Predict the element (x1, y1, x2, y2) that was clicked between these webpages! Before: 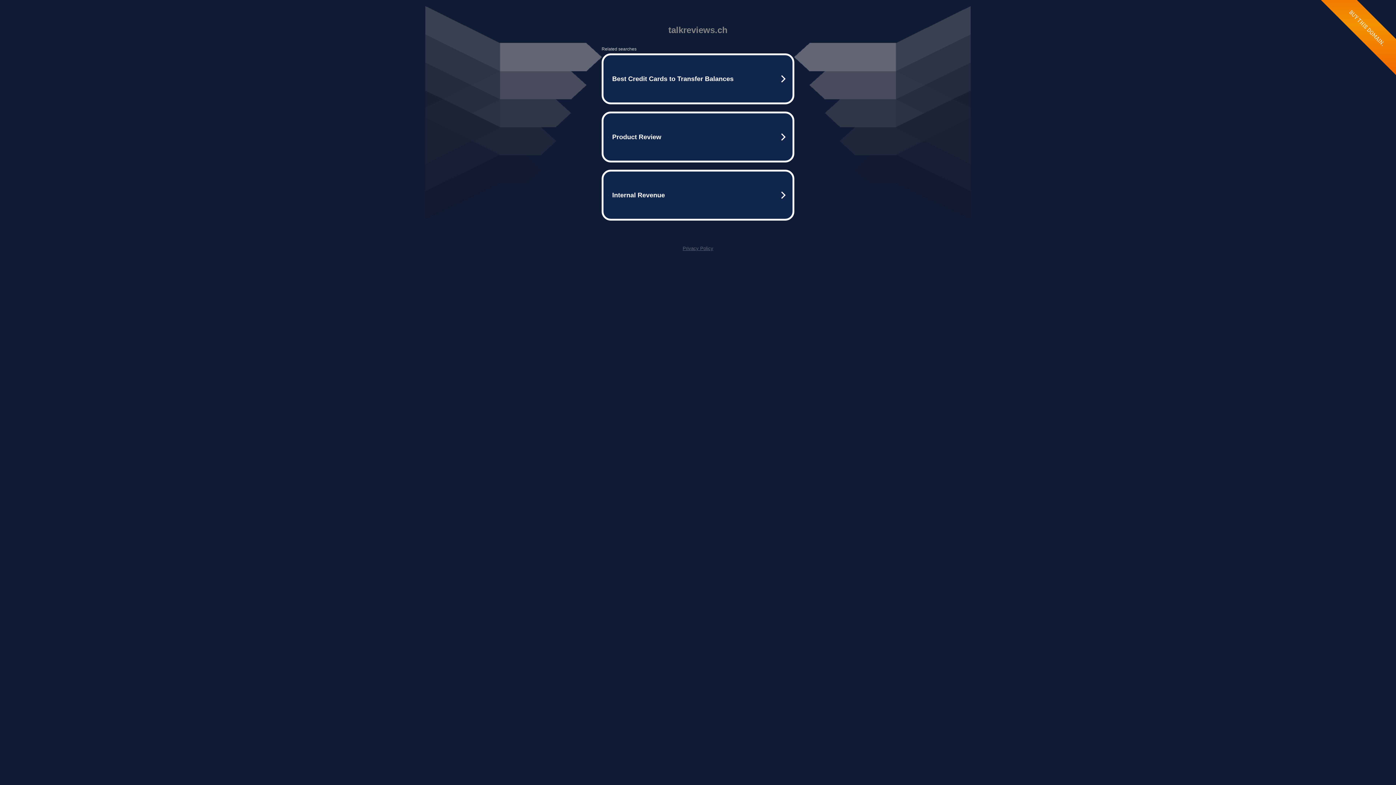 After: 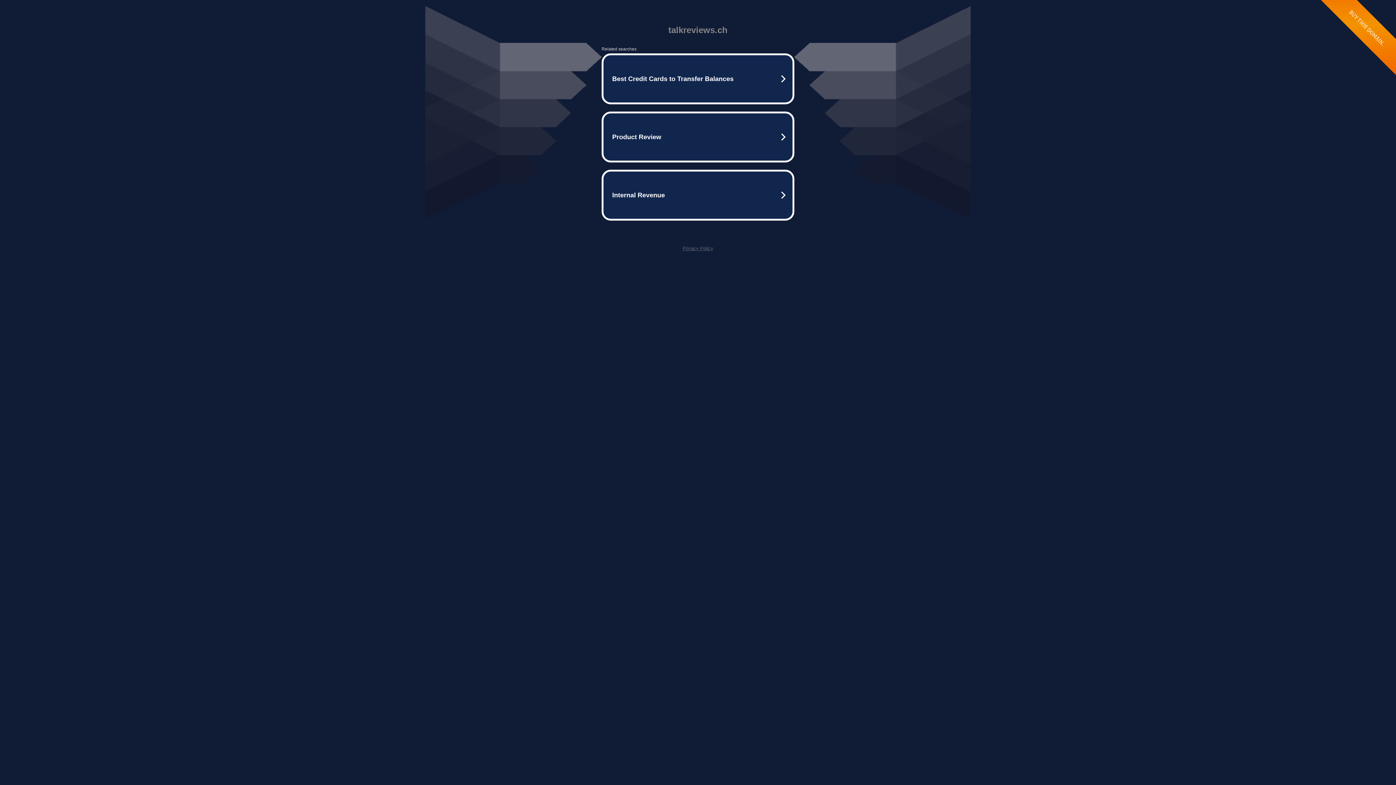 Action: label: Privacy Policy bbox: (682, 245, 713, 251)